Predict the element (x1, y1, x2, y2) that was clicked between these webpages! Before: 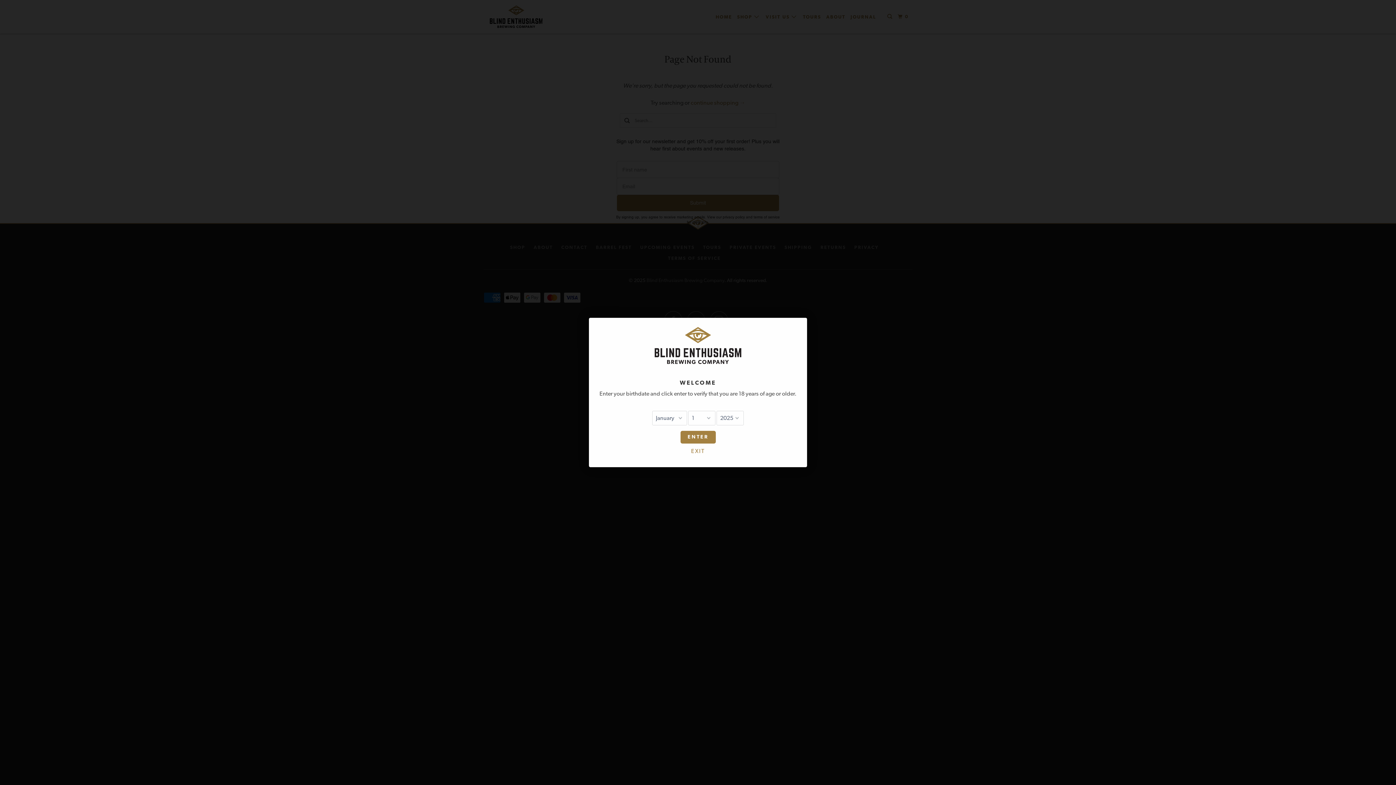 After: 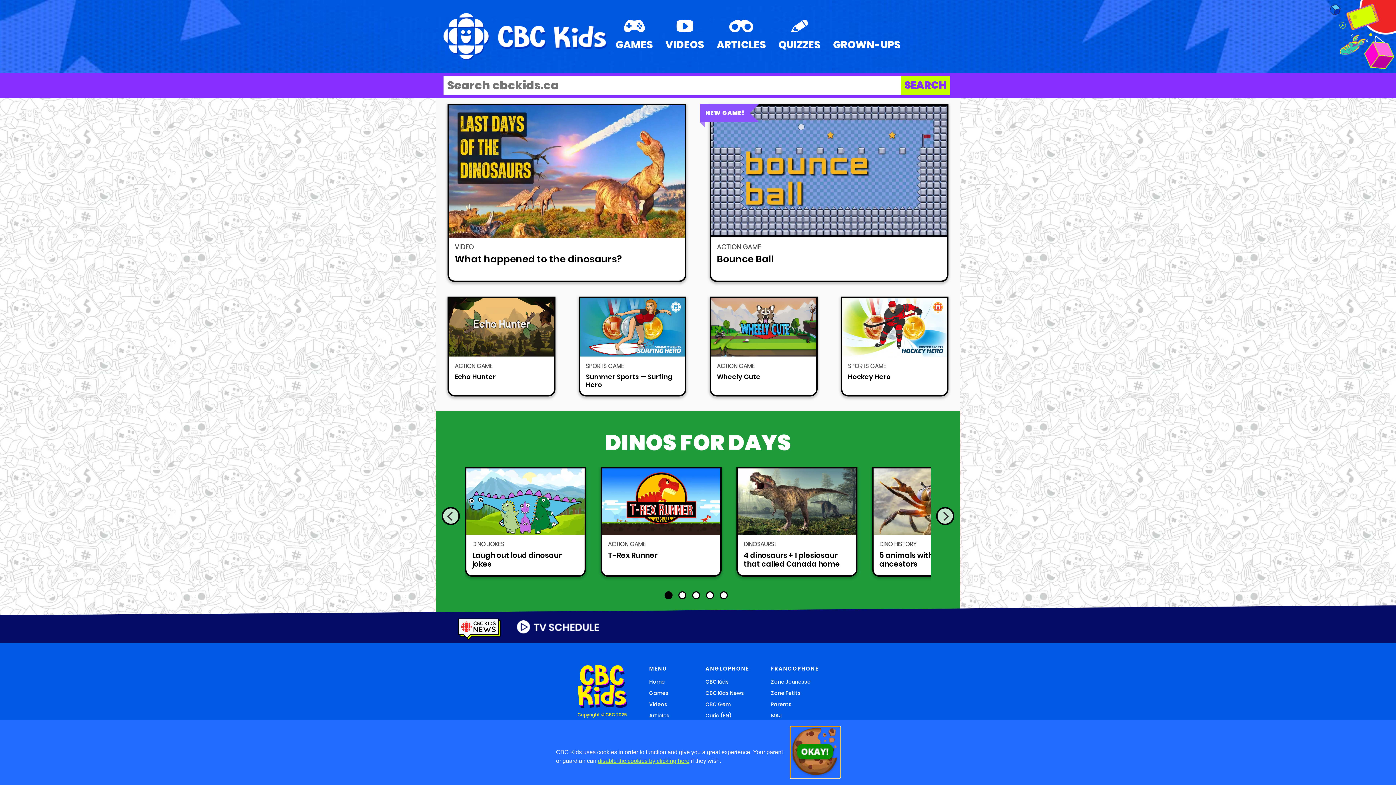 Action: bbox: (594, 447, 801, 467) label: EXIT